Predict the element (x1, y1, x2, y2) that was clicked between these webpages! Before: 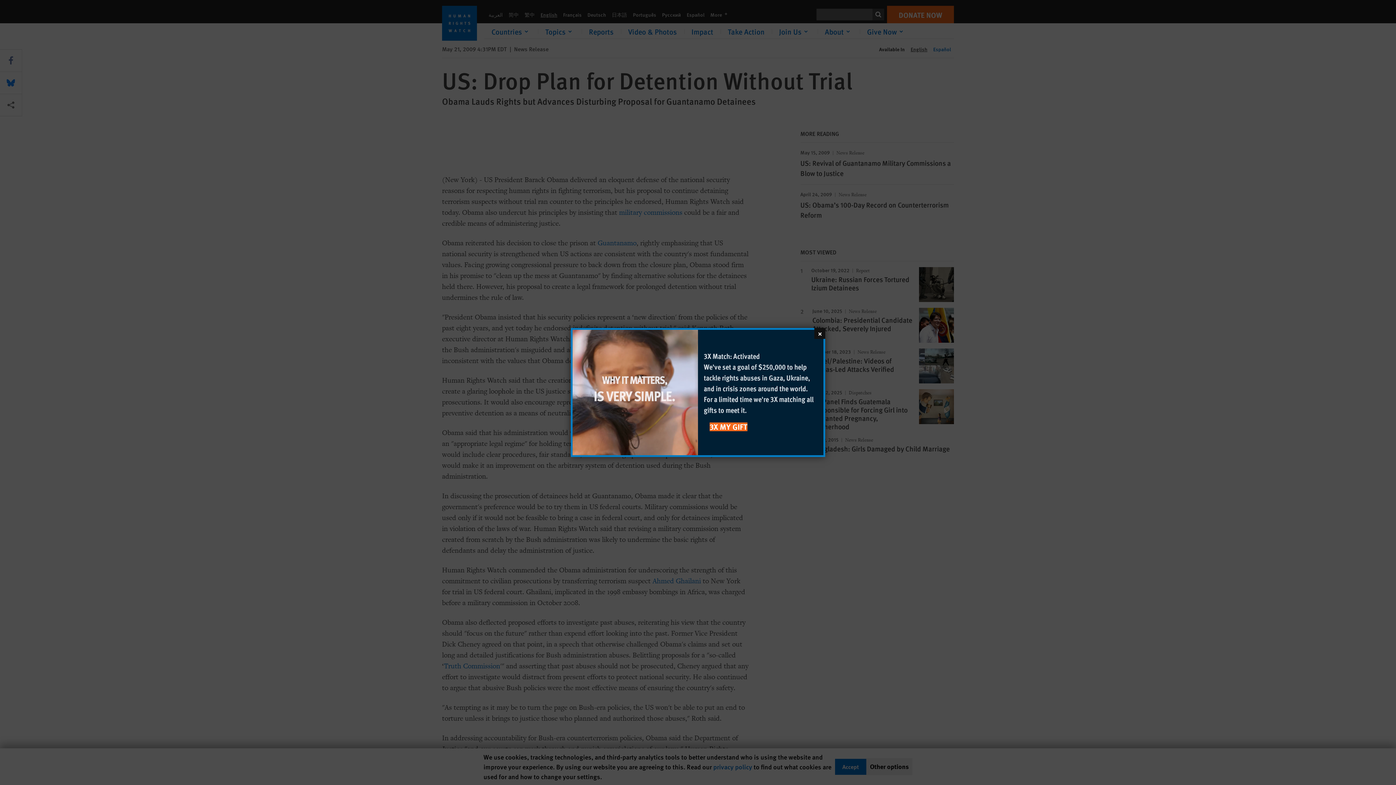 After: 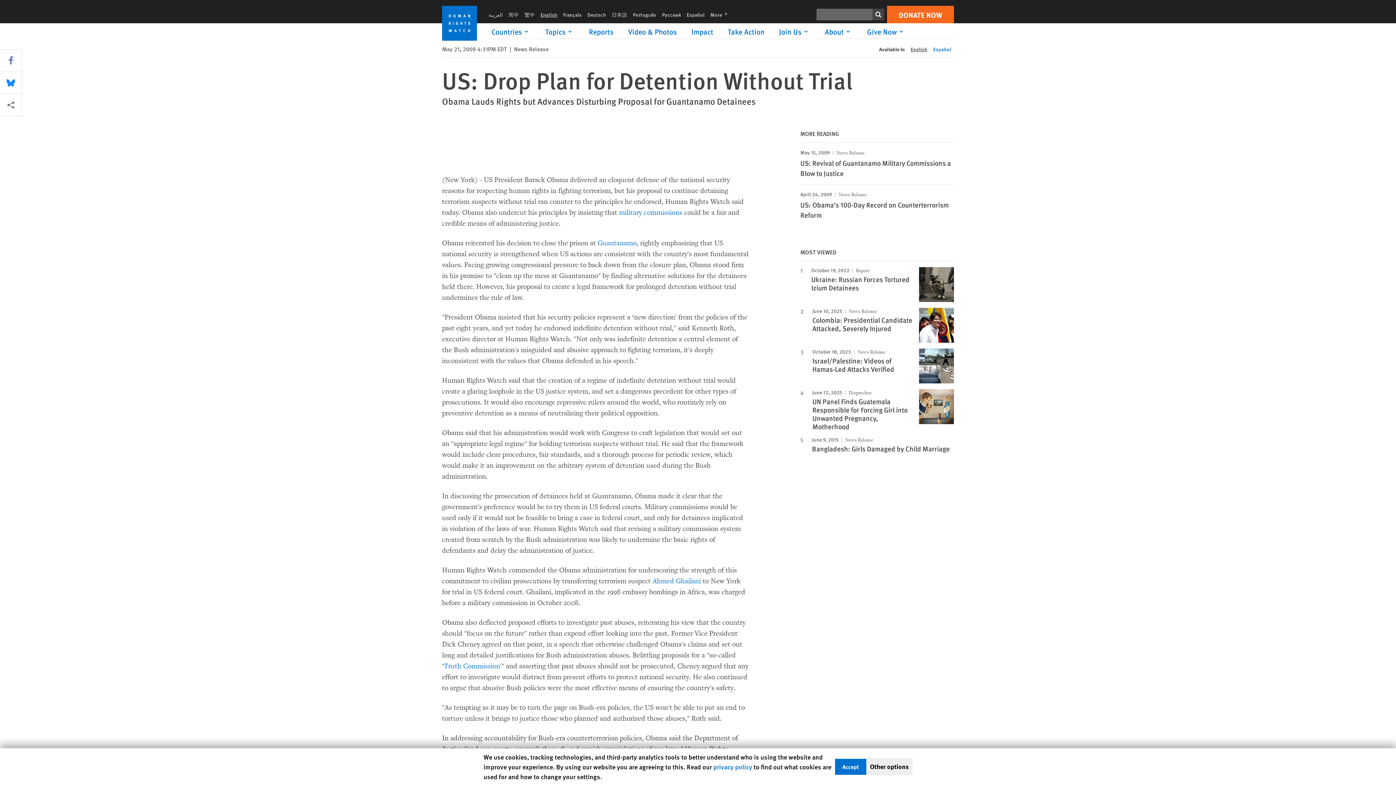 Action: label: Close bbox: (814, 328, 825, 339)